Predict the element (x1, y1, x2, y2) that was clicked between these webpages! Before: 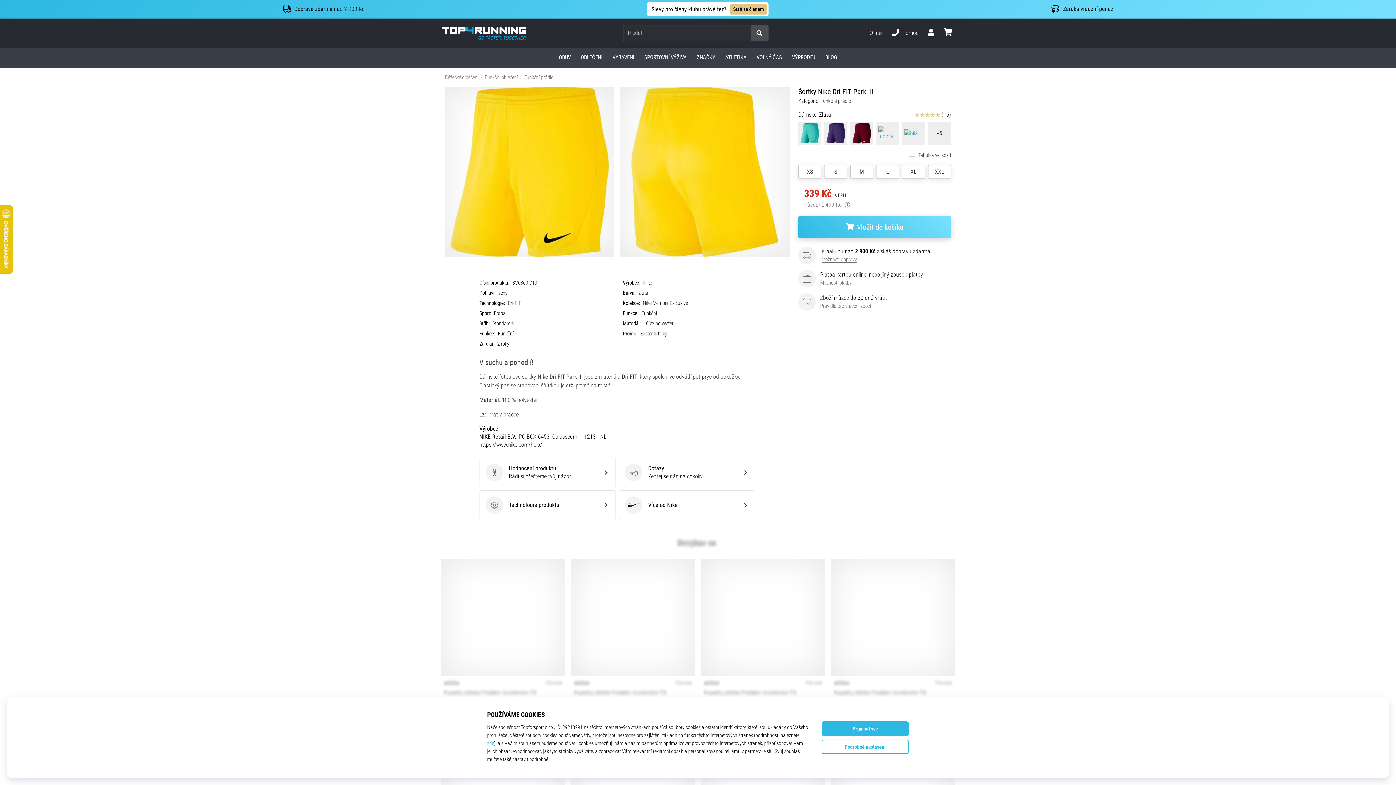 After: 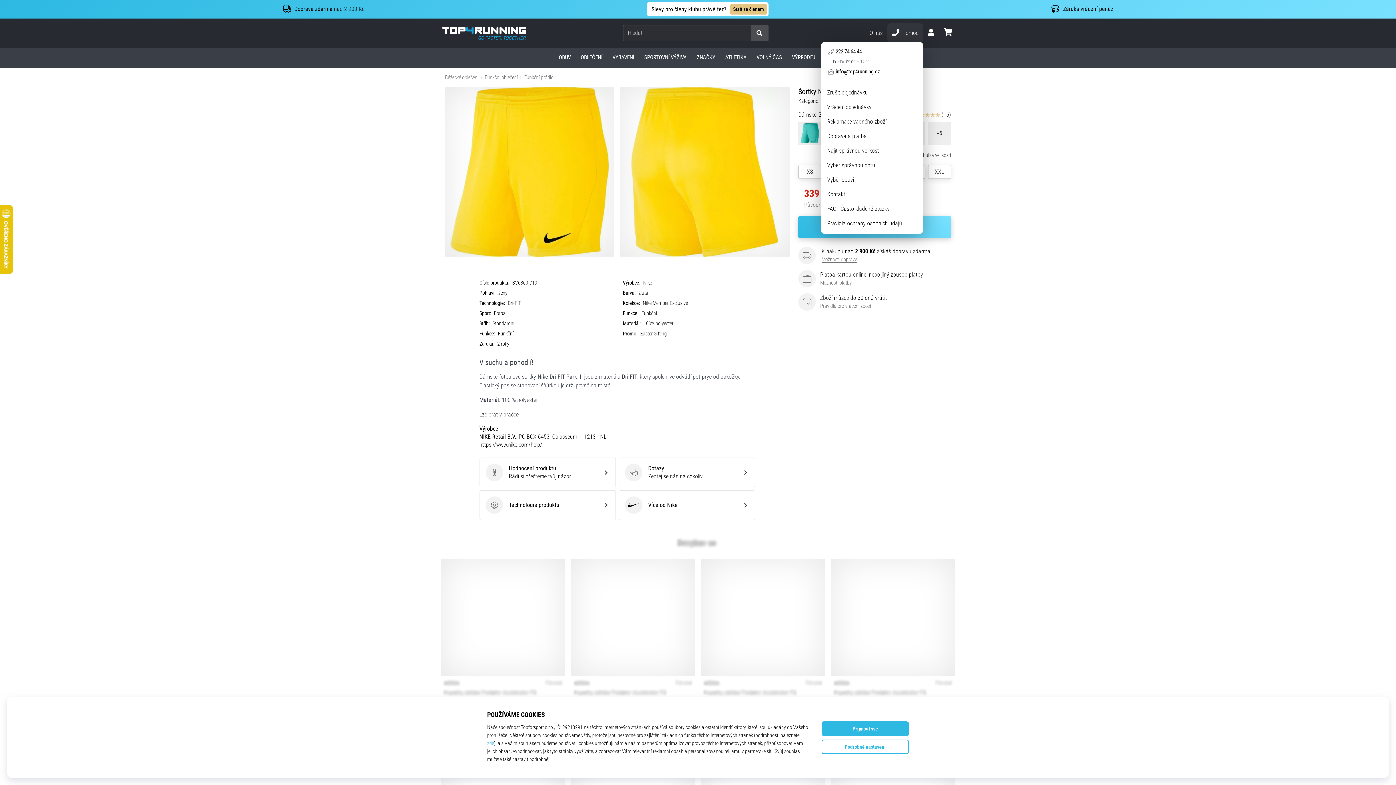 Action: label: Pomoc bbox: (887, 23, 923, 42)